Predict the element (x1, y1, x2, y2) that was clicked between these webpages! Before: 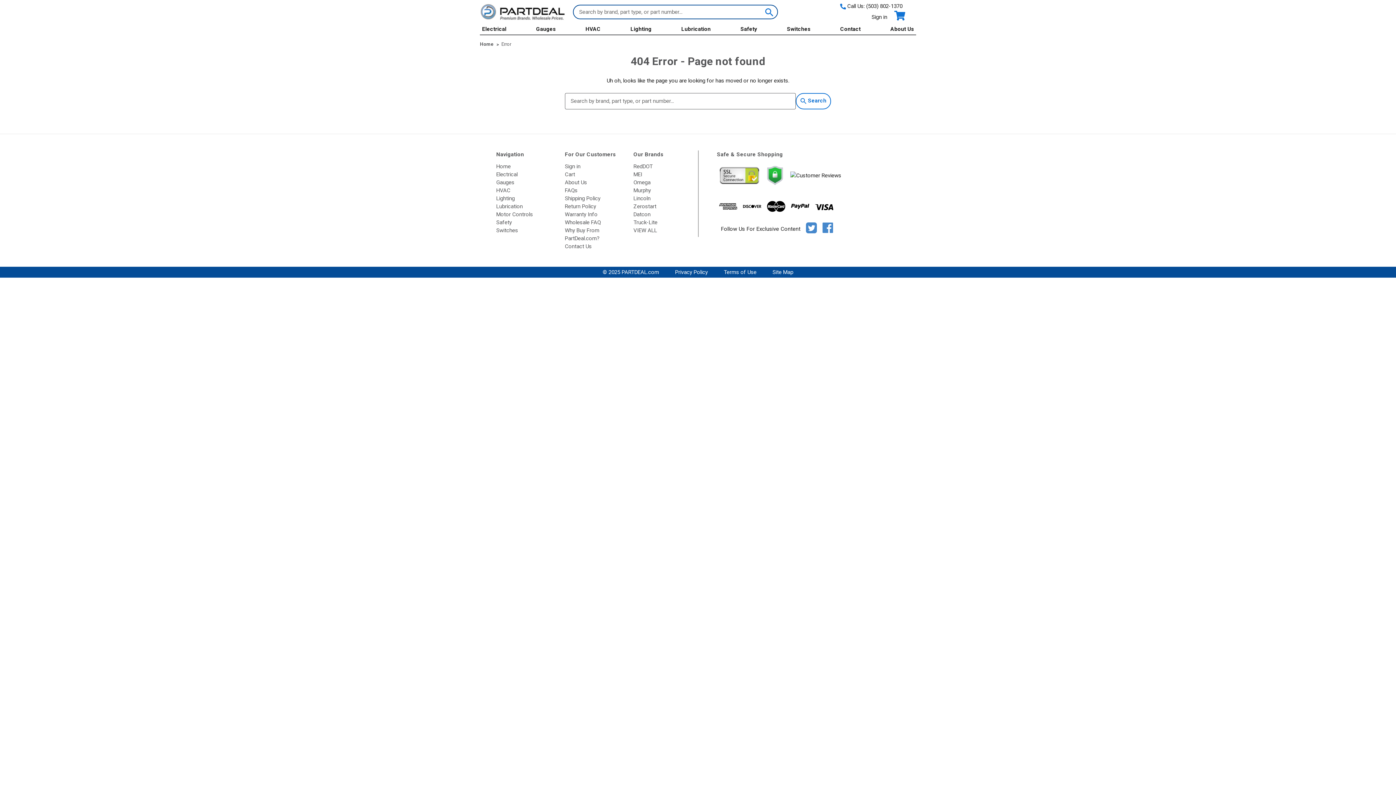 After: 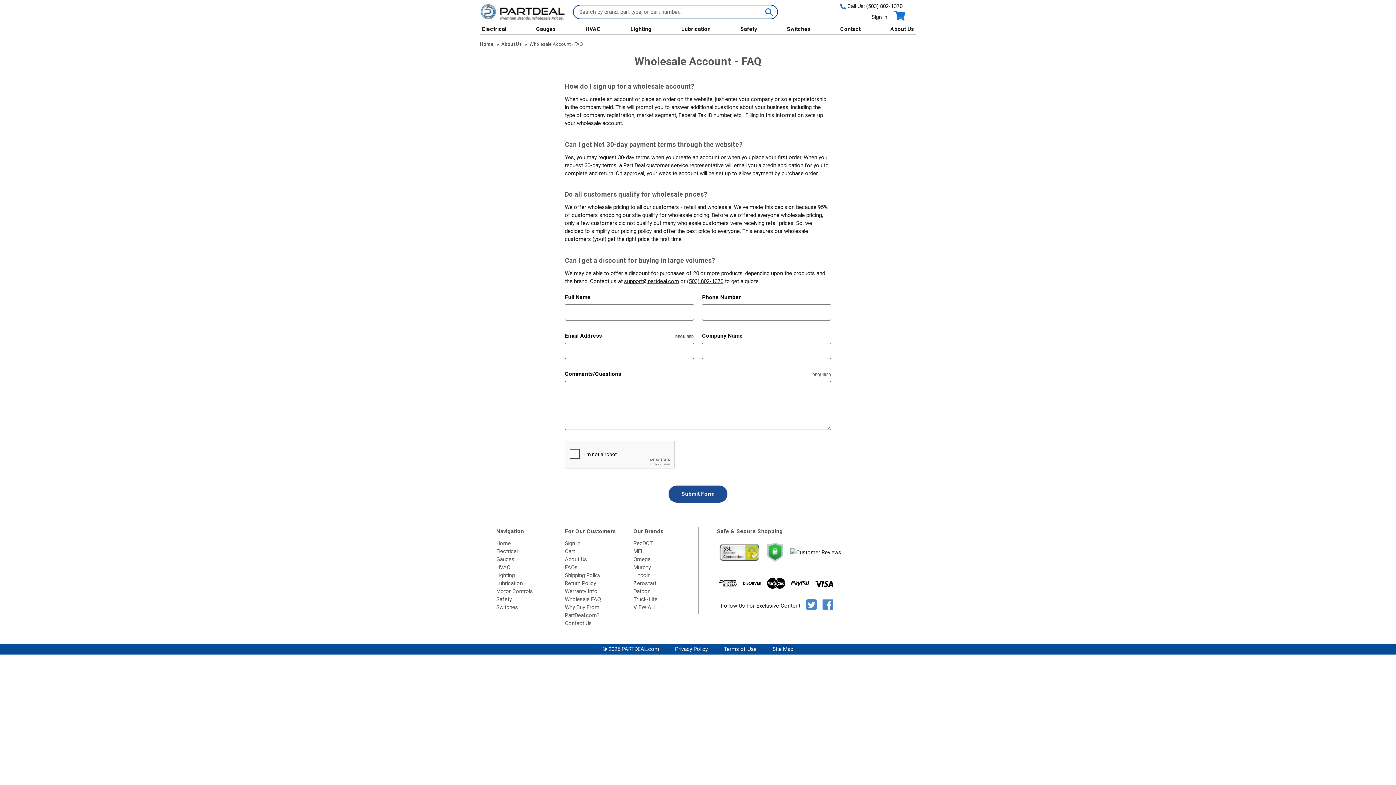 Action: bbox: (565, 219, 601, 225) label: Wholesale FAQ